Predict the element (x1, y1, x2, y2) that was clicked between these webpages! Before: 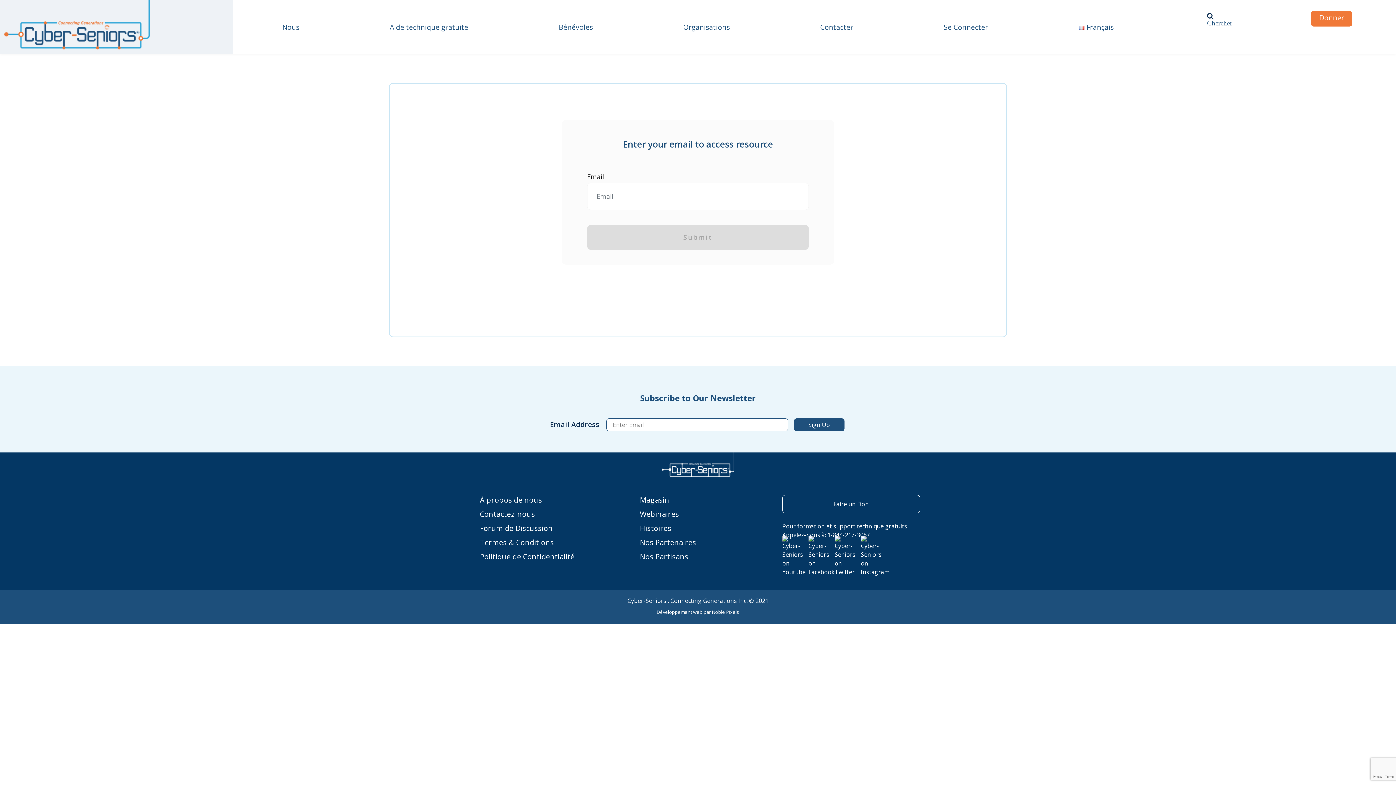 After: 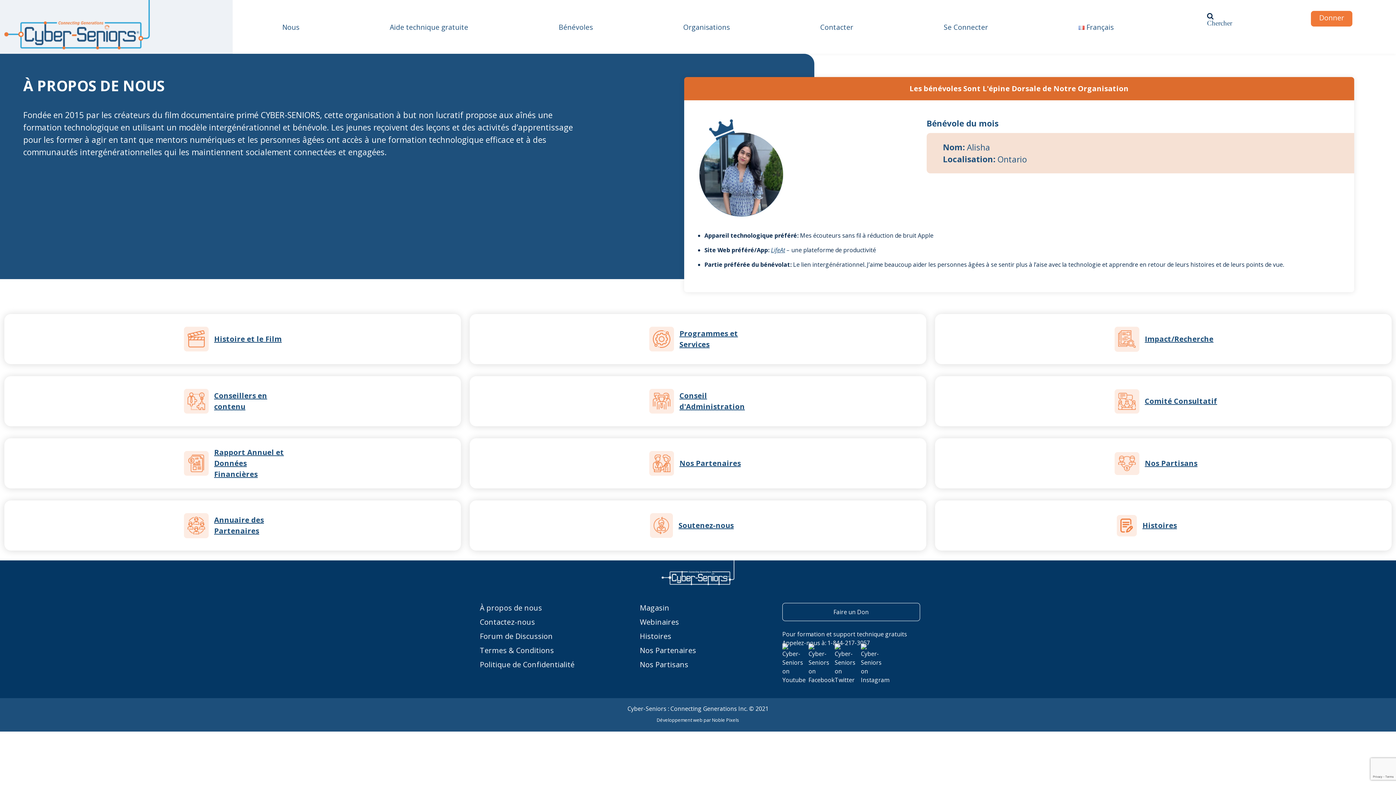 Action: label: À propos de nous bbox: (480, 495, 542, 505)